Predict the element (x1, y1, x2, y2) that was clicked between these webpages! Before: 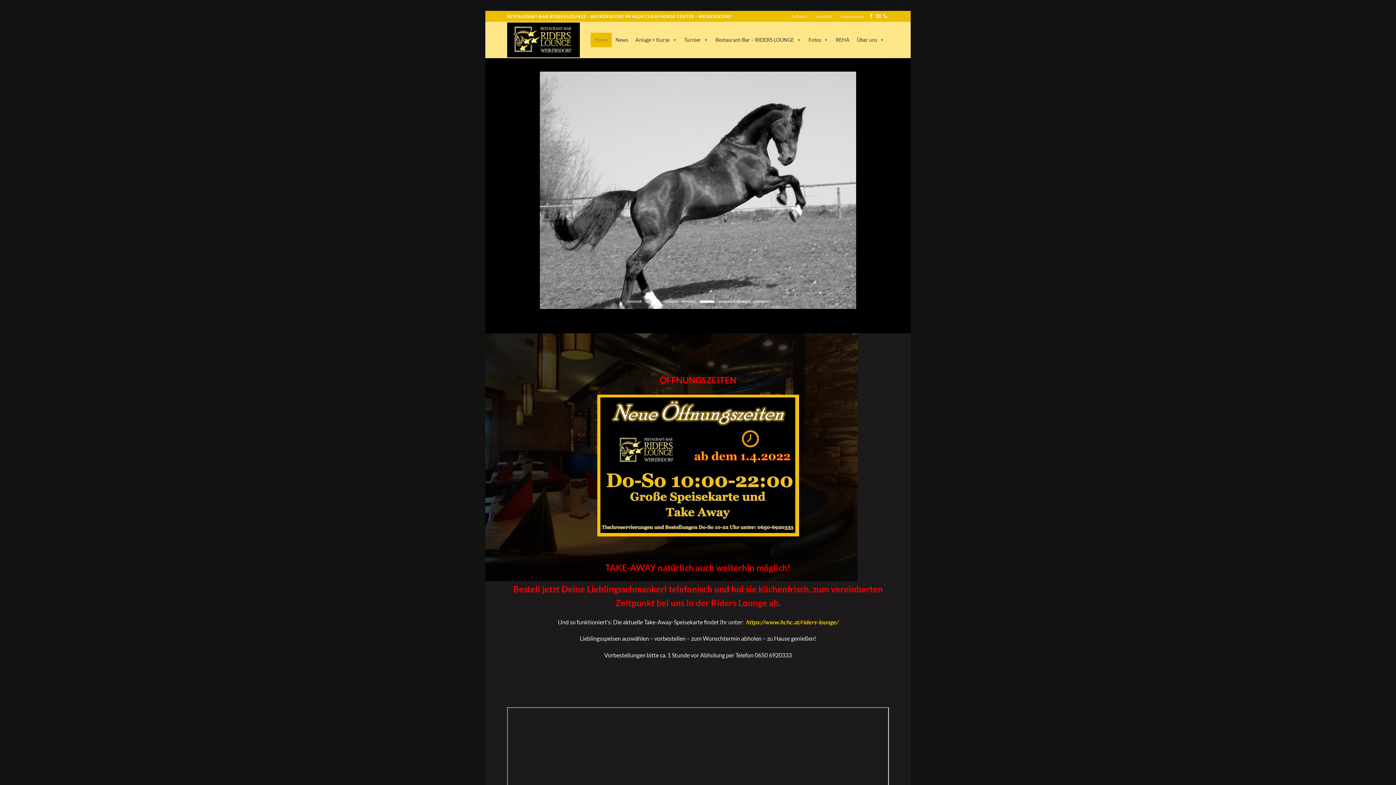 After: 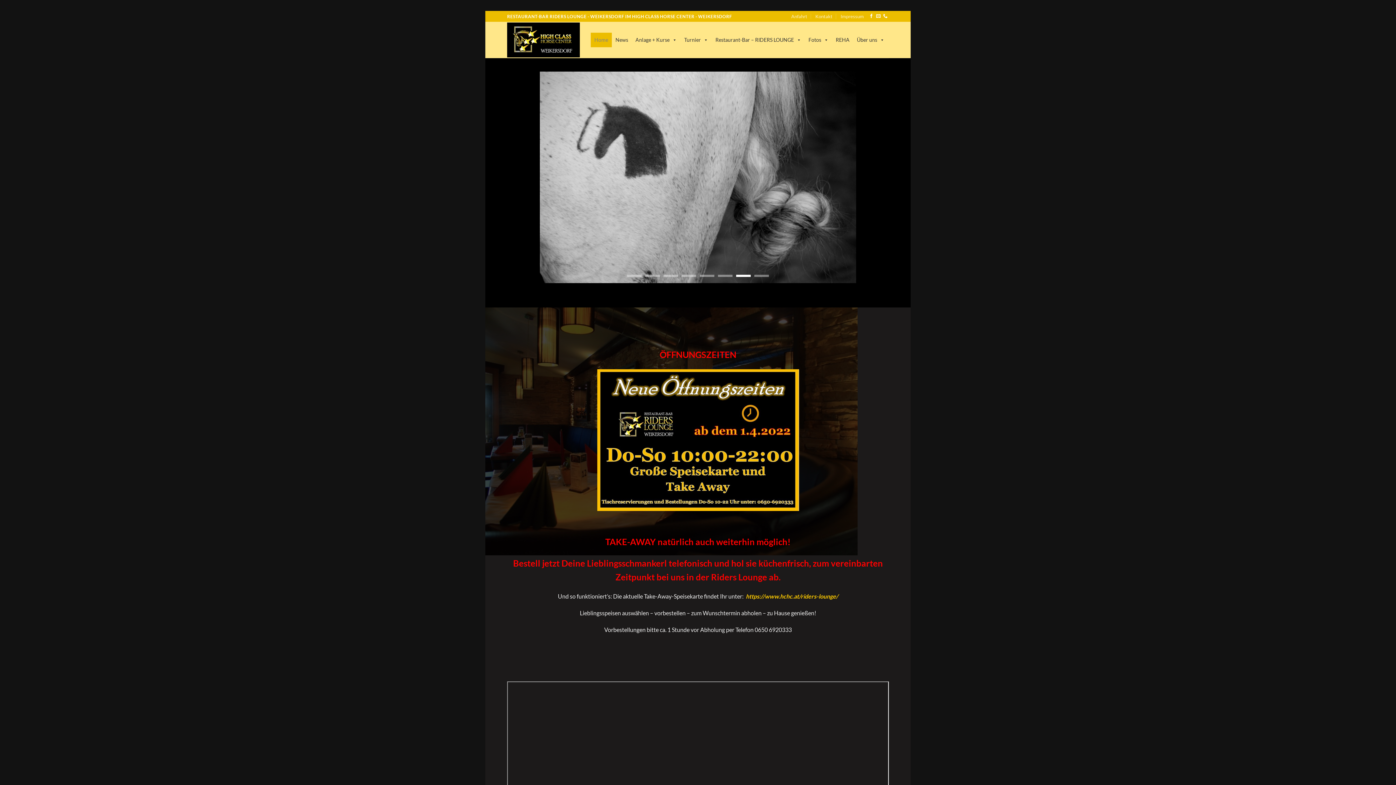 Action: bbox: (590, 32, 612, 47) label: Home